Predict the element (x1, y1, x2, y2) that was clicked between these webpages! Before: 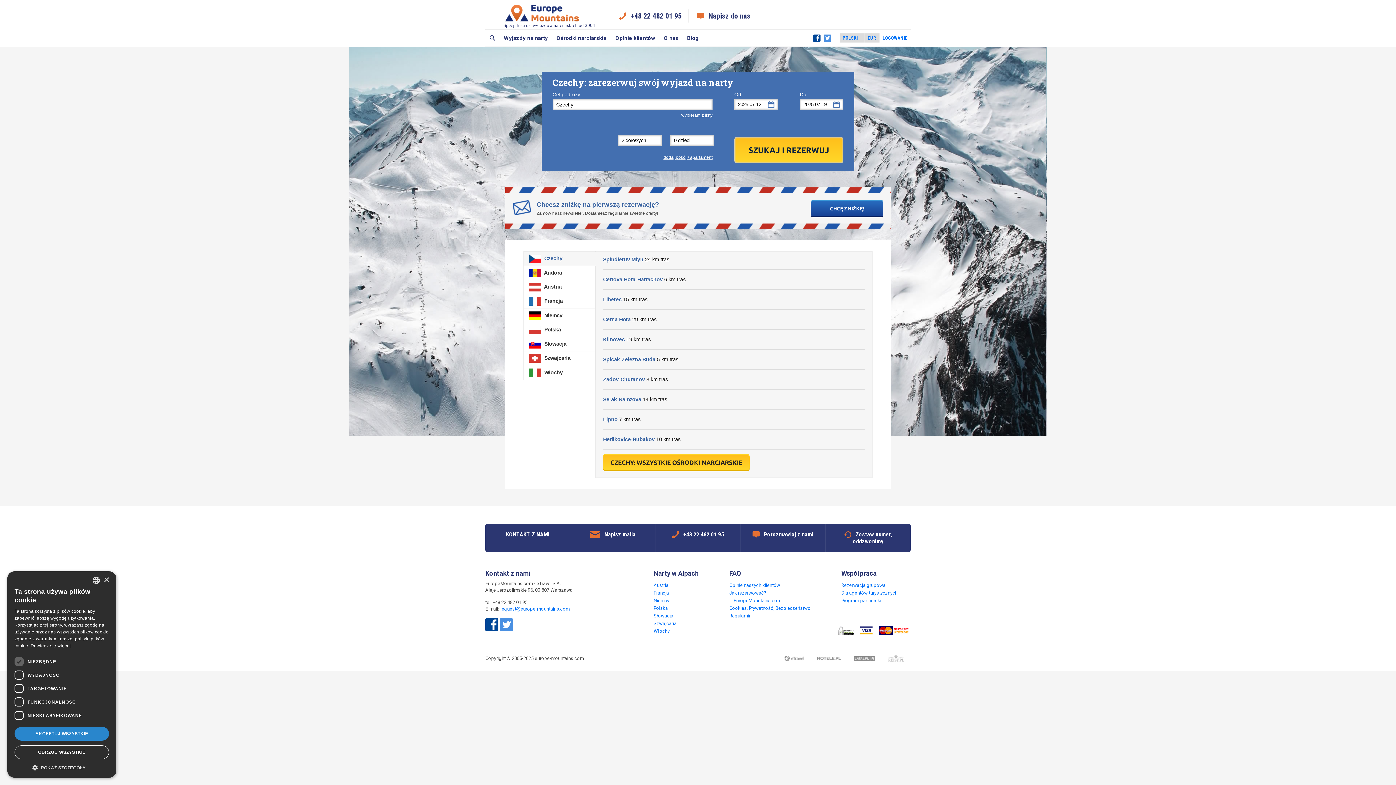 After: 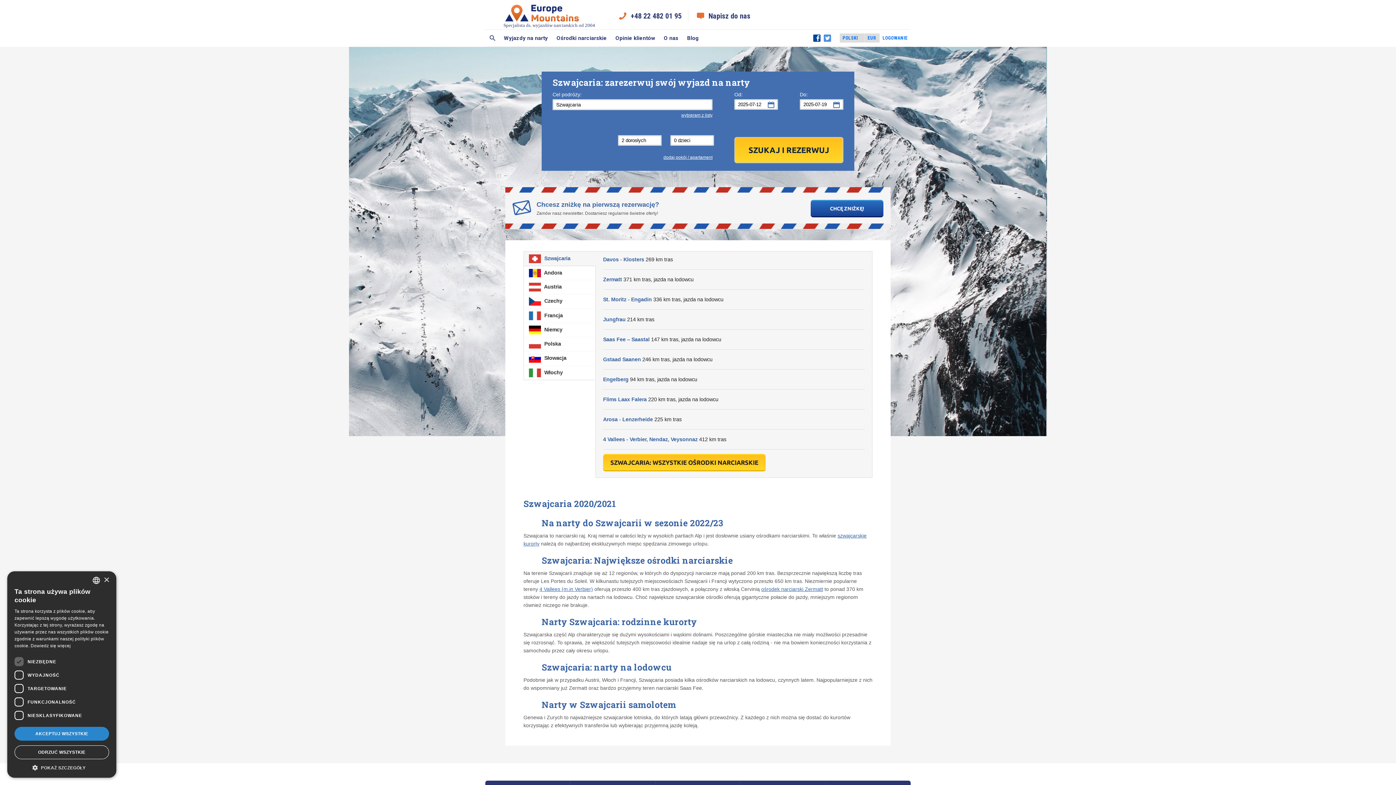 Action: bbox: (524, 351, 595, 365) label:  Szwajcaria